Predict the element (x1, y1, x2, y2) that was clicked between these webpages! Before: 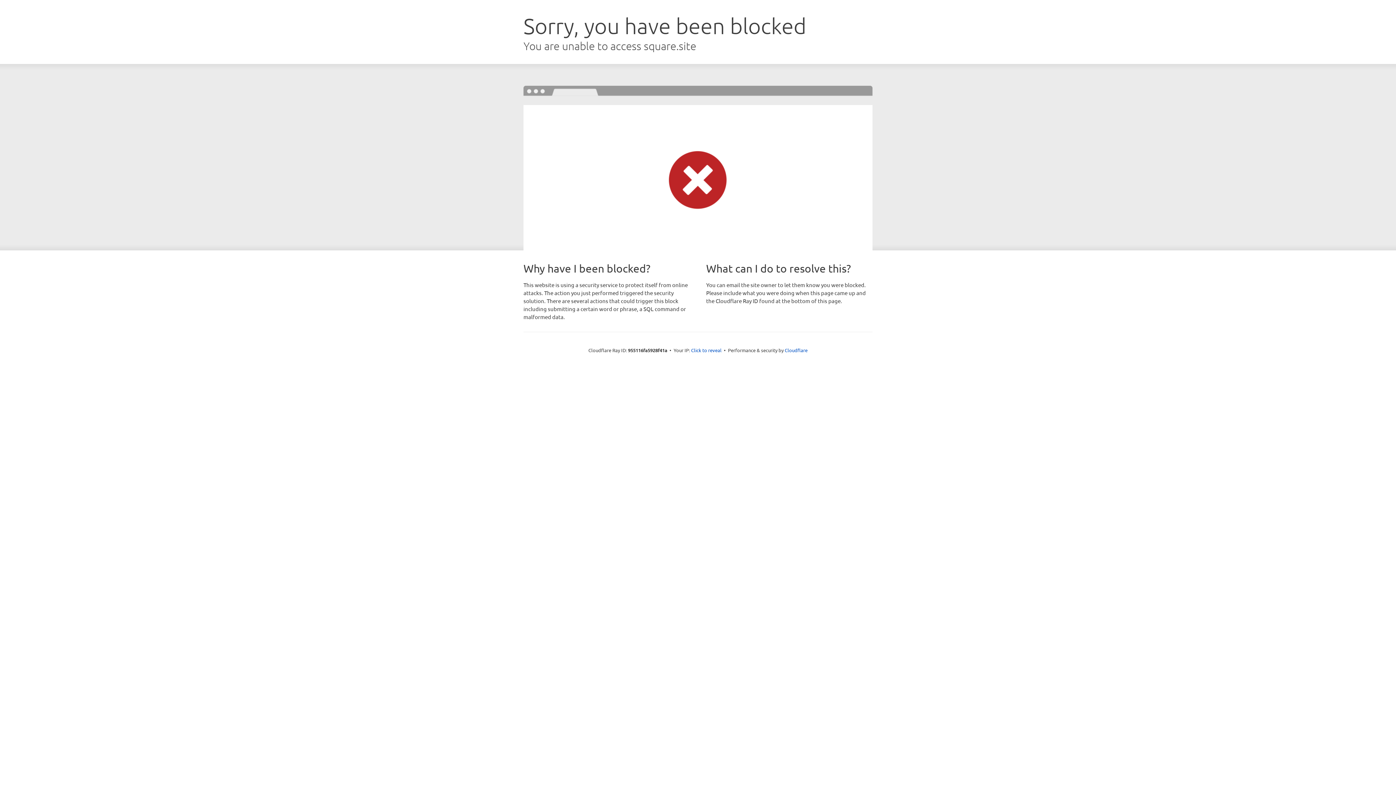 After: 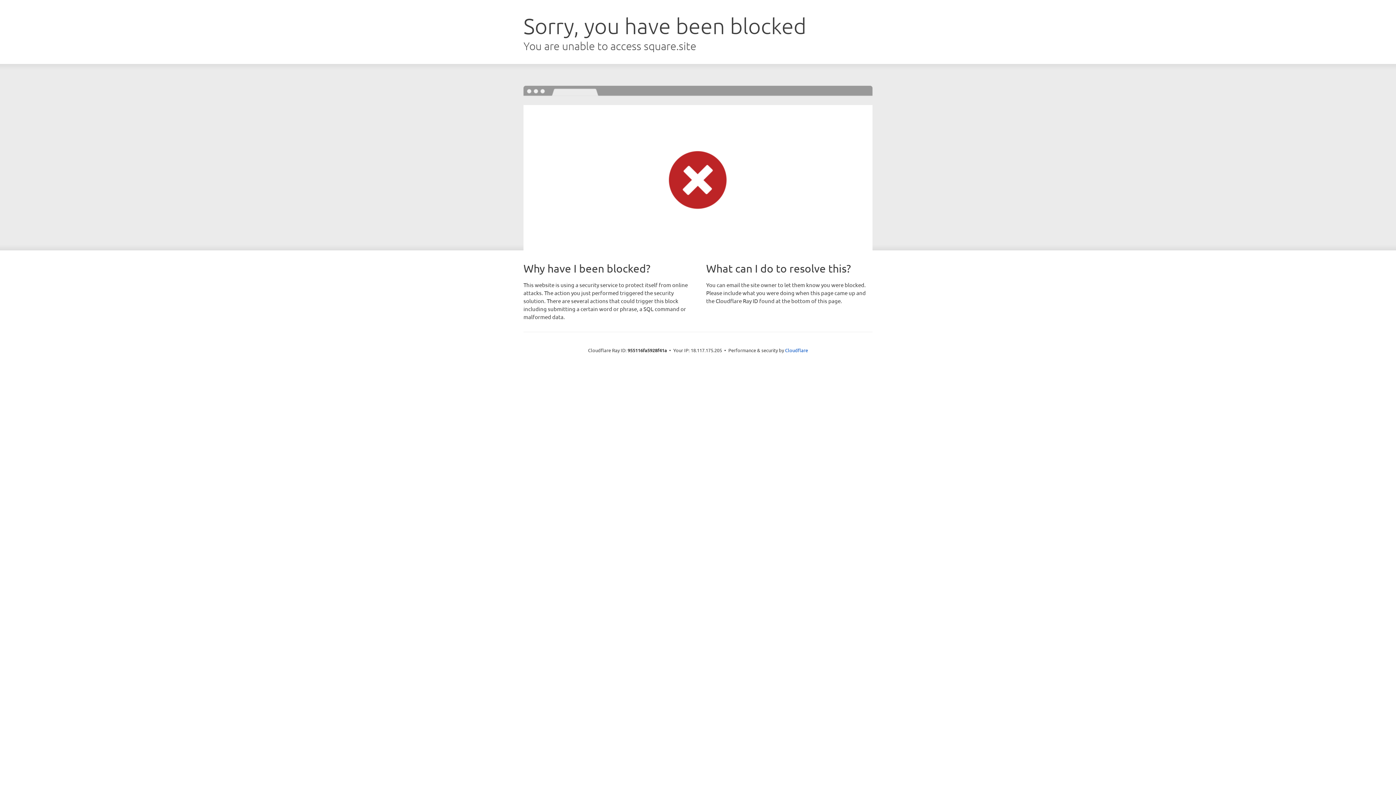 Action: bbox: (691, 346, 721, 353) label: Click to reveal